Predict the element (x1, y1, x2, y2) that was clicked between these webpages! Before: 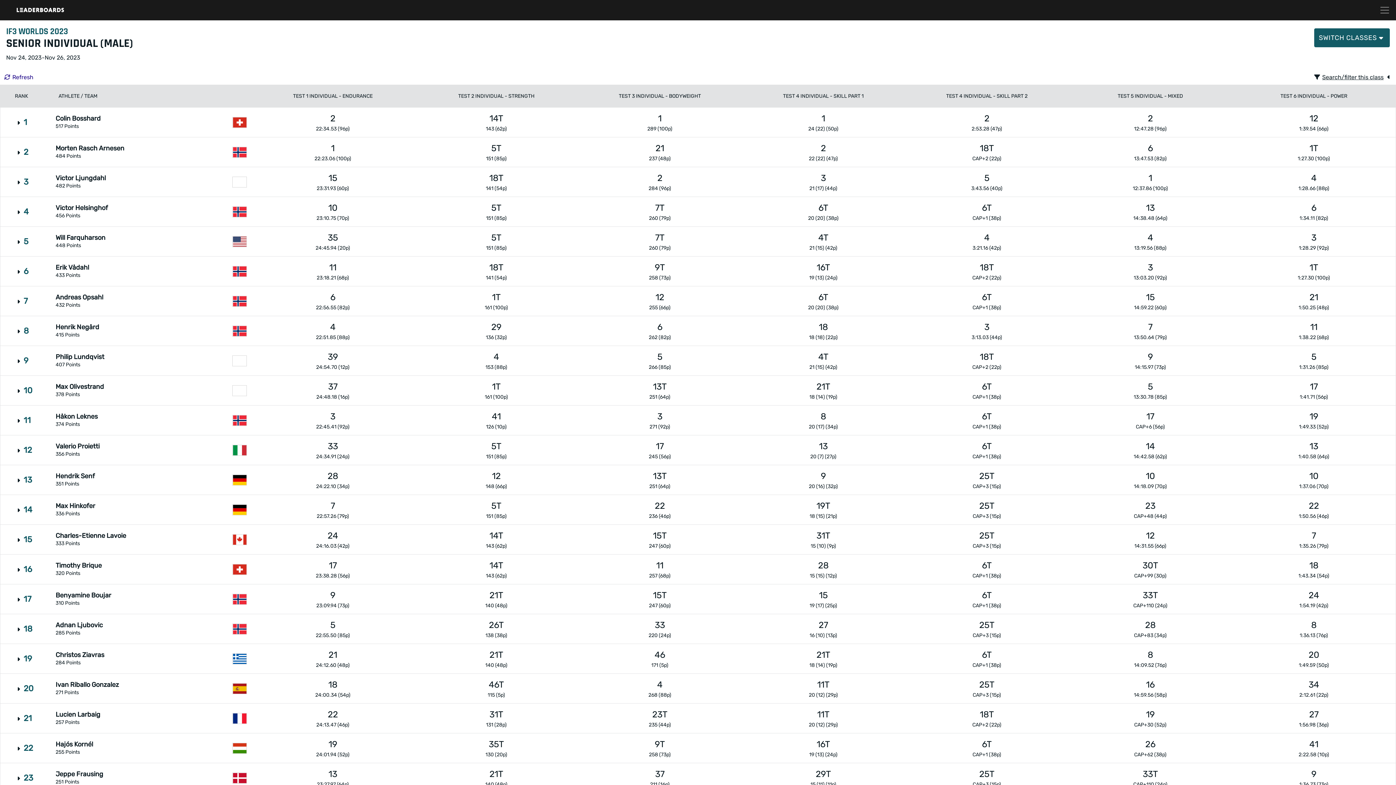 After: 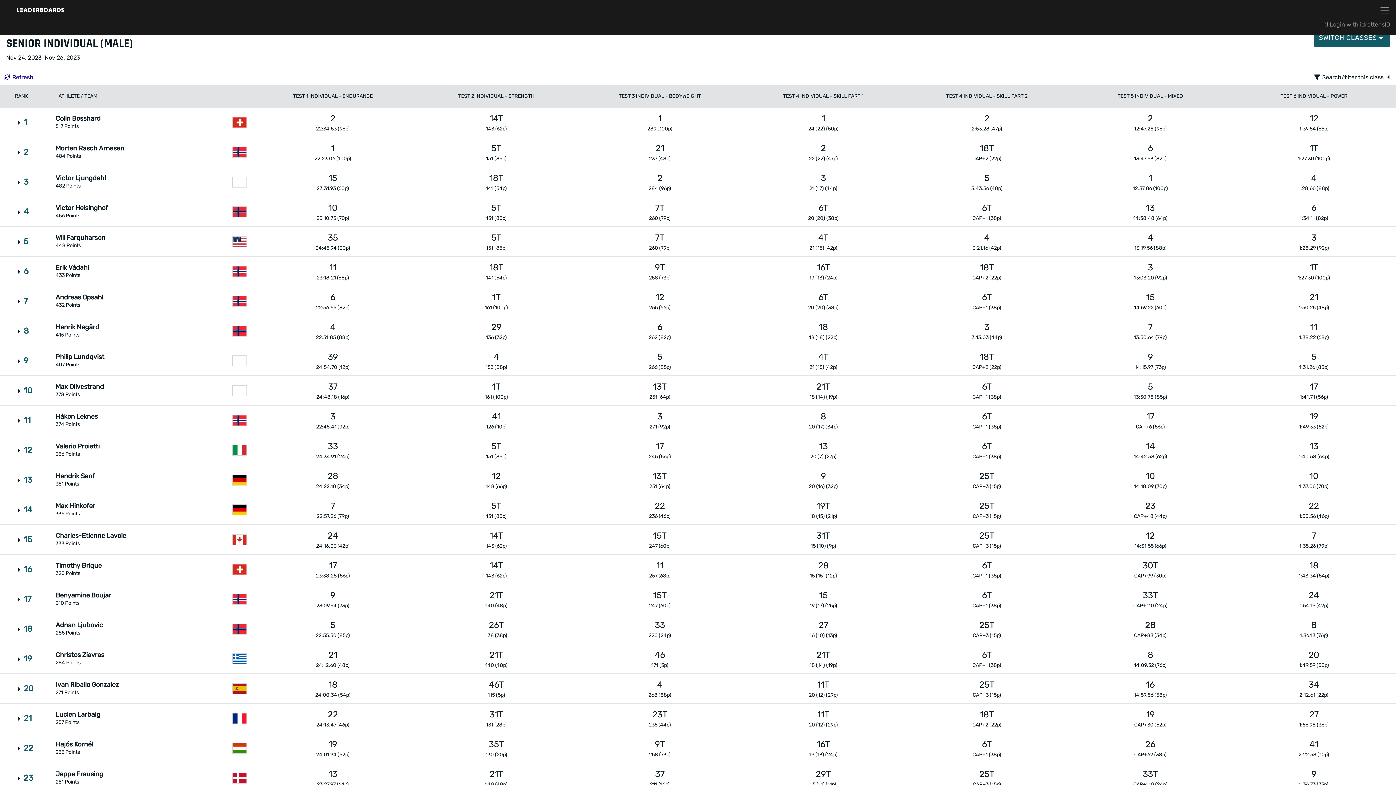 Action: label: Toggle navigation bbox: (1379, 4, 1390, 15)